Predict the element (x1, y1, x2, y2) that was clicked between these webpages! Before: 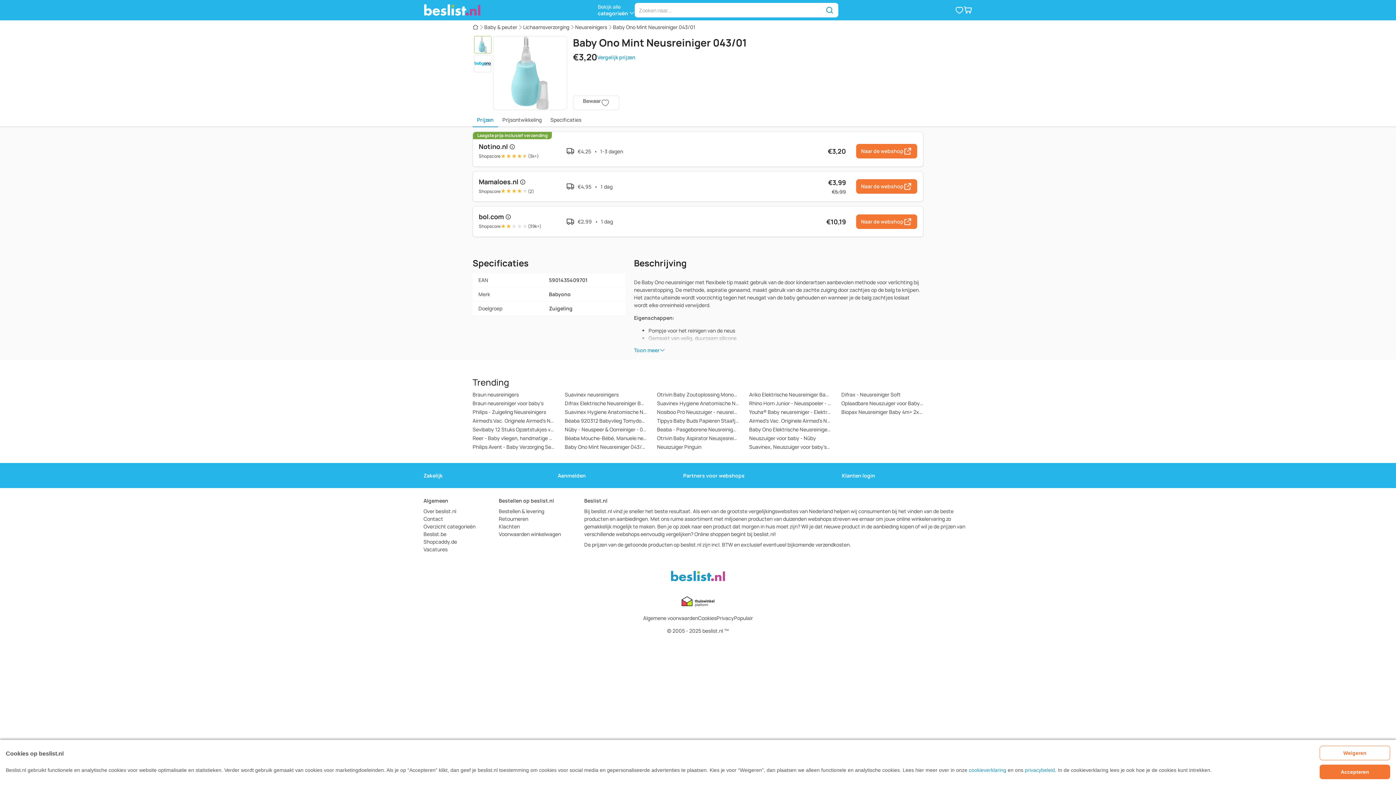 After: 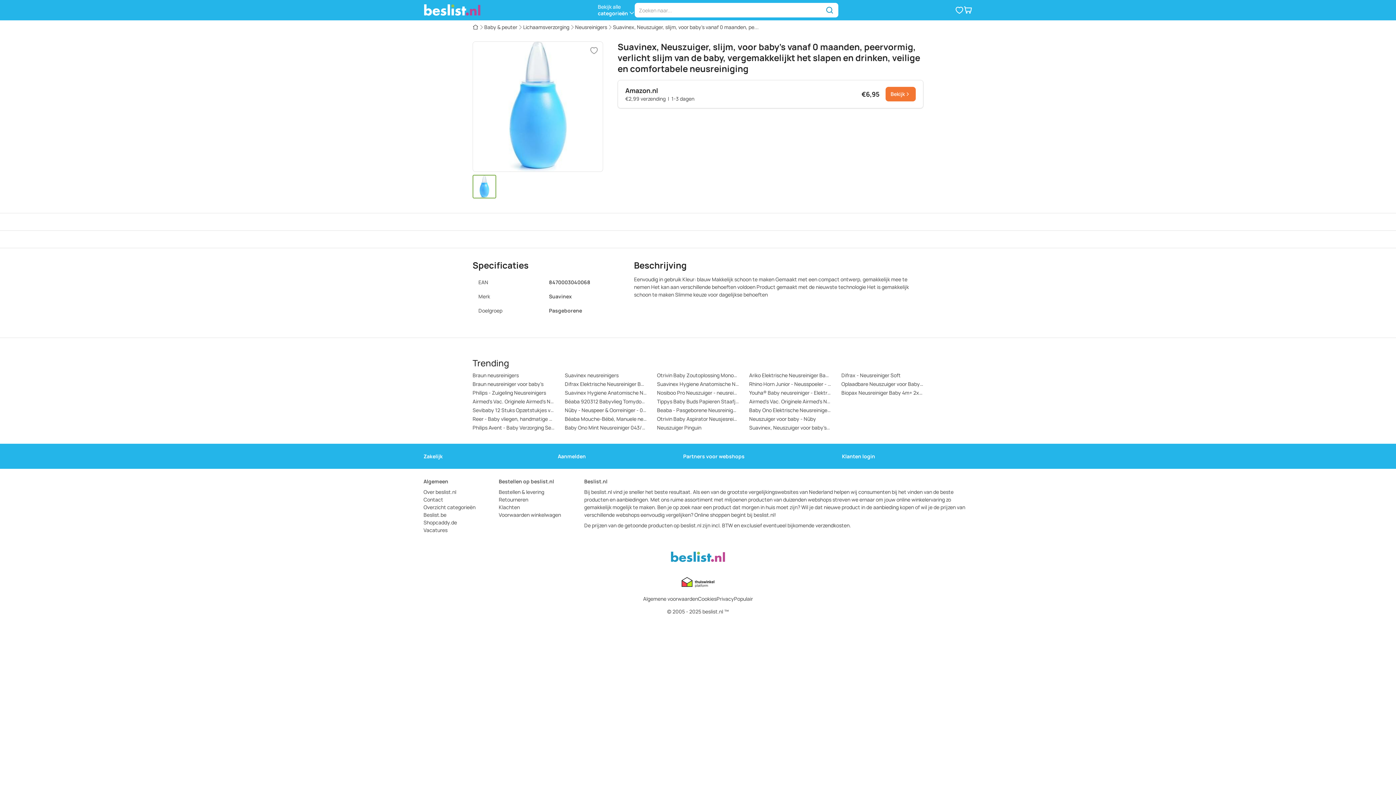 Action: bbox: (749, 442, 831, 451) label: Suavinex, Neuszuiger voor baby's, snot voor baby's vanaf 0 maanden, peervormig, verlicht slijm van de baby. Vergemakkelijkt het slapen en vasthouden, veilige neusspoeling en